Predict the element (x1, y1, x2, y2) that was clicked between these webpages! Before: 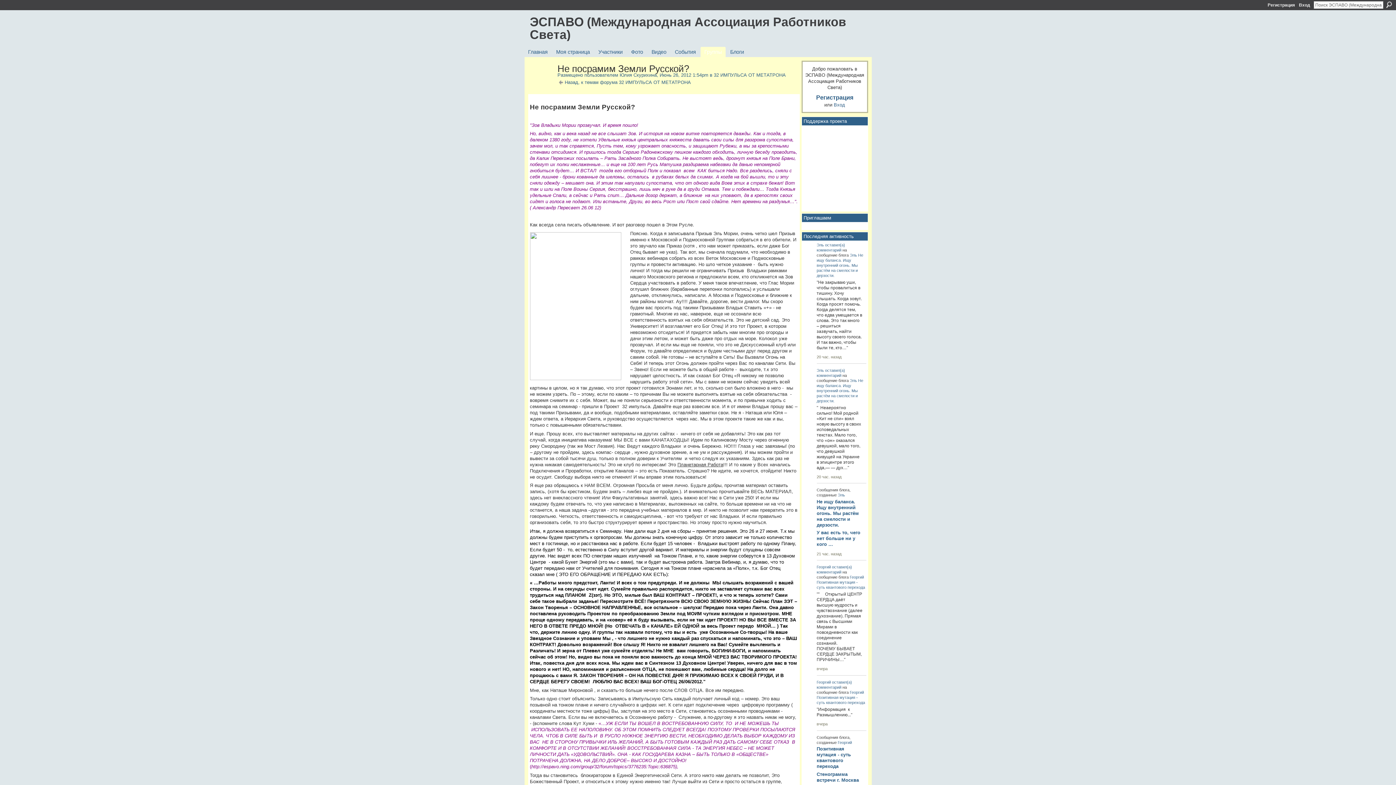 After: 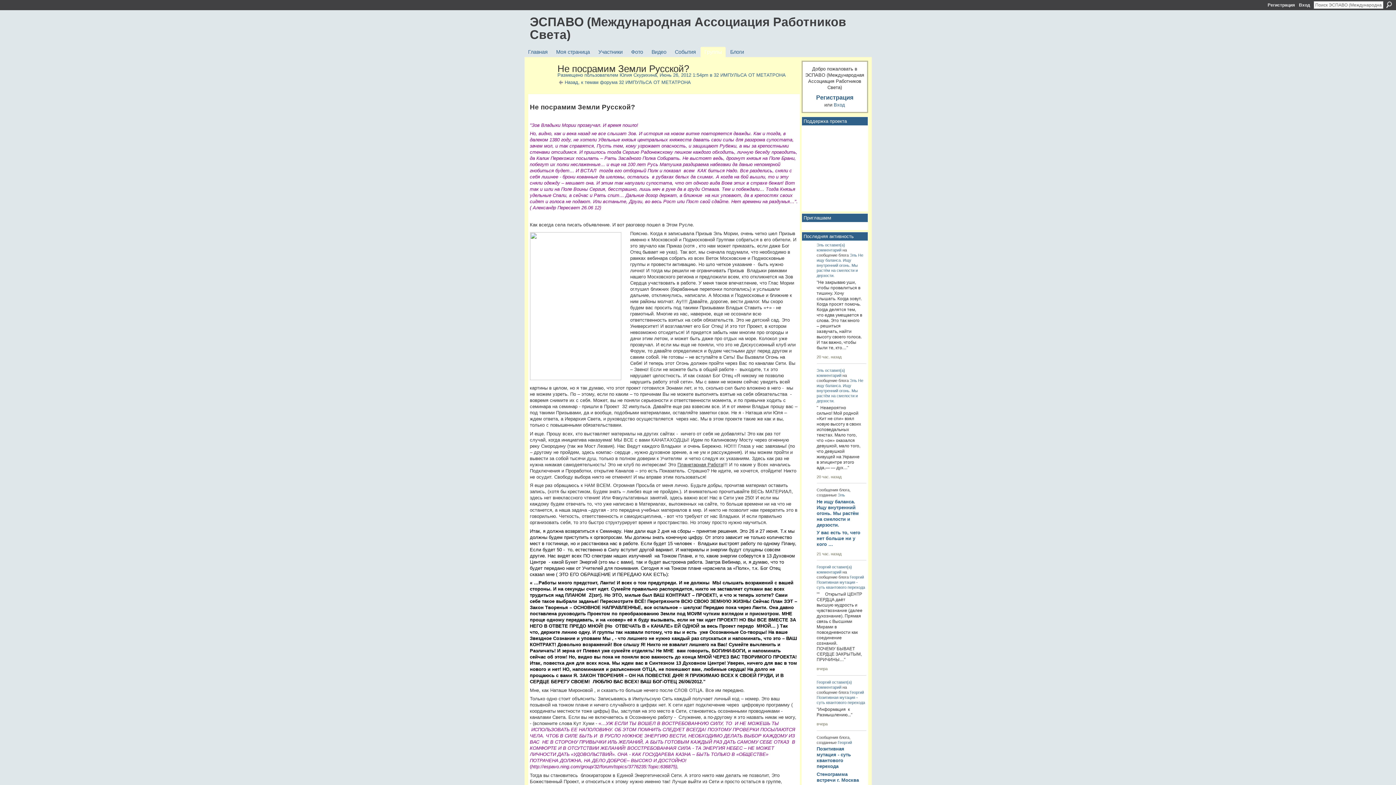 Action: label: , Июнь 26, 2012 1:54pm в  bbox: (656, 72, 714, 77)